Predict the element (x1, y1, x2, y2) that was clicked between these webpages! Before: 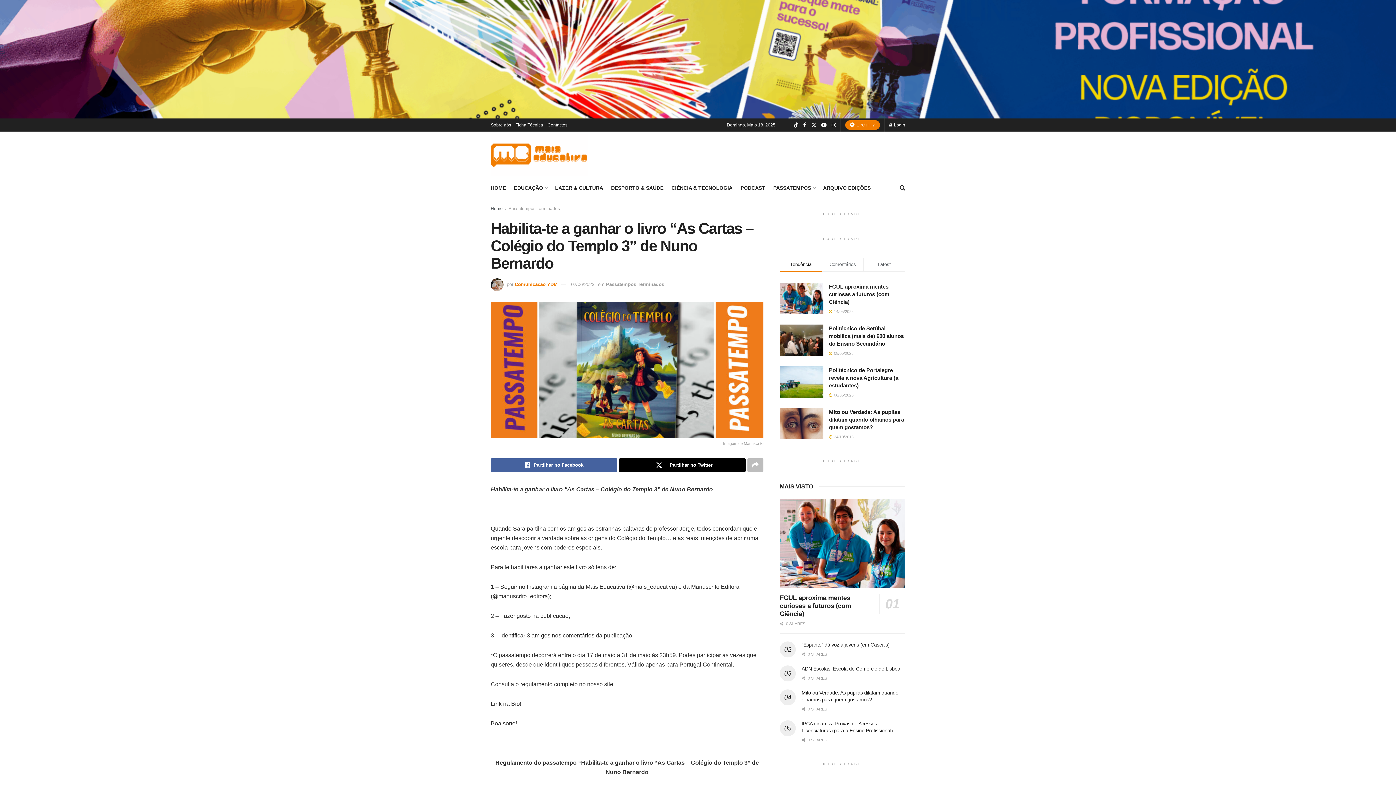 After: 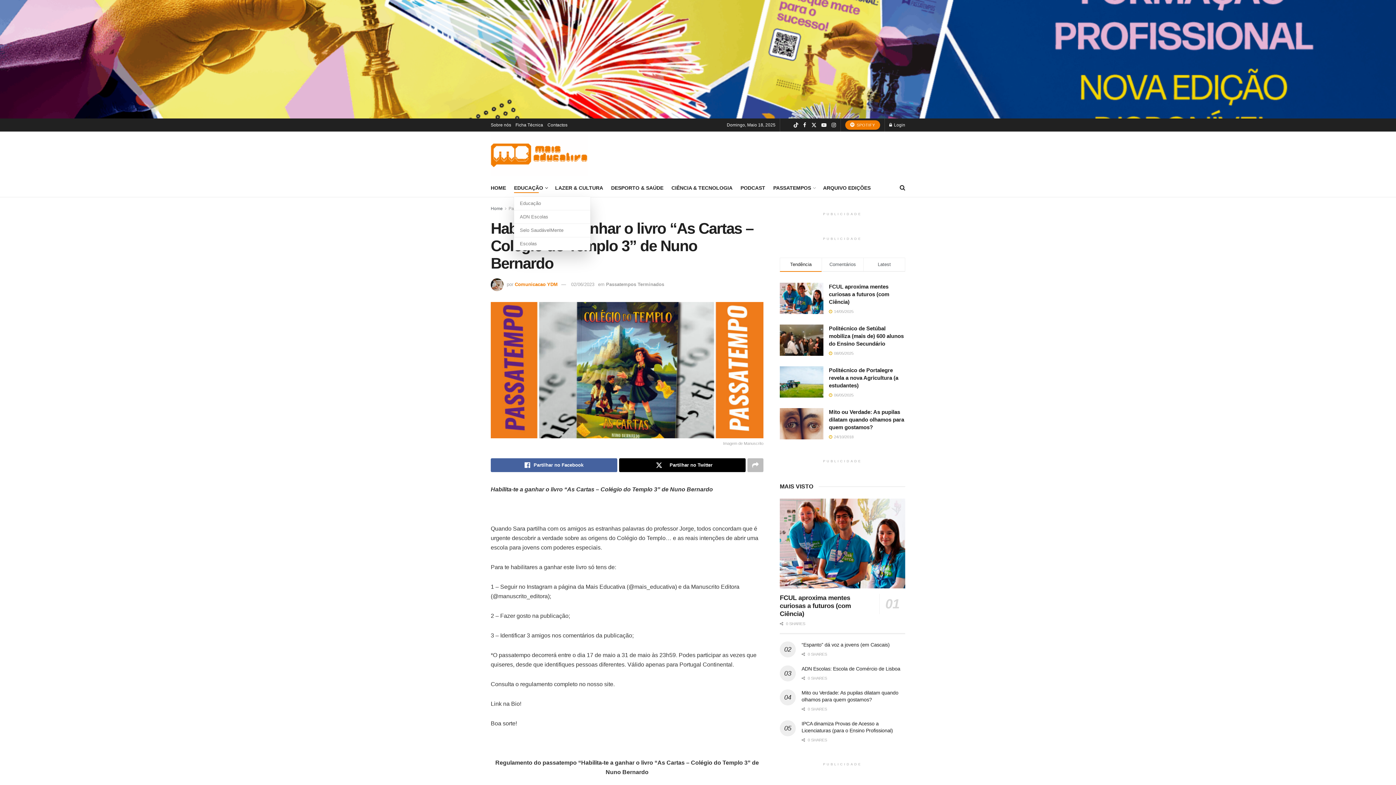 Action: label: EDUCAÇÃO bbox: (514, 182, 547, 193)